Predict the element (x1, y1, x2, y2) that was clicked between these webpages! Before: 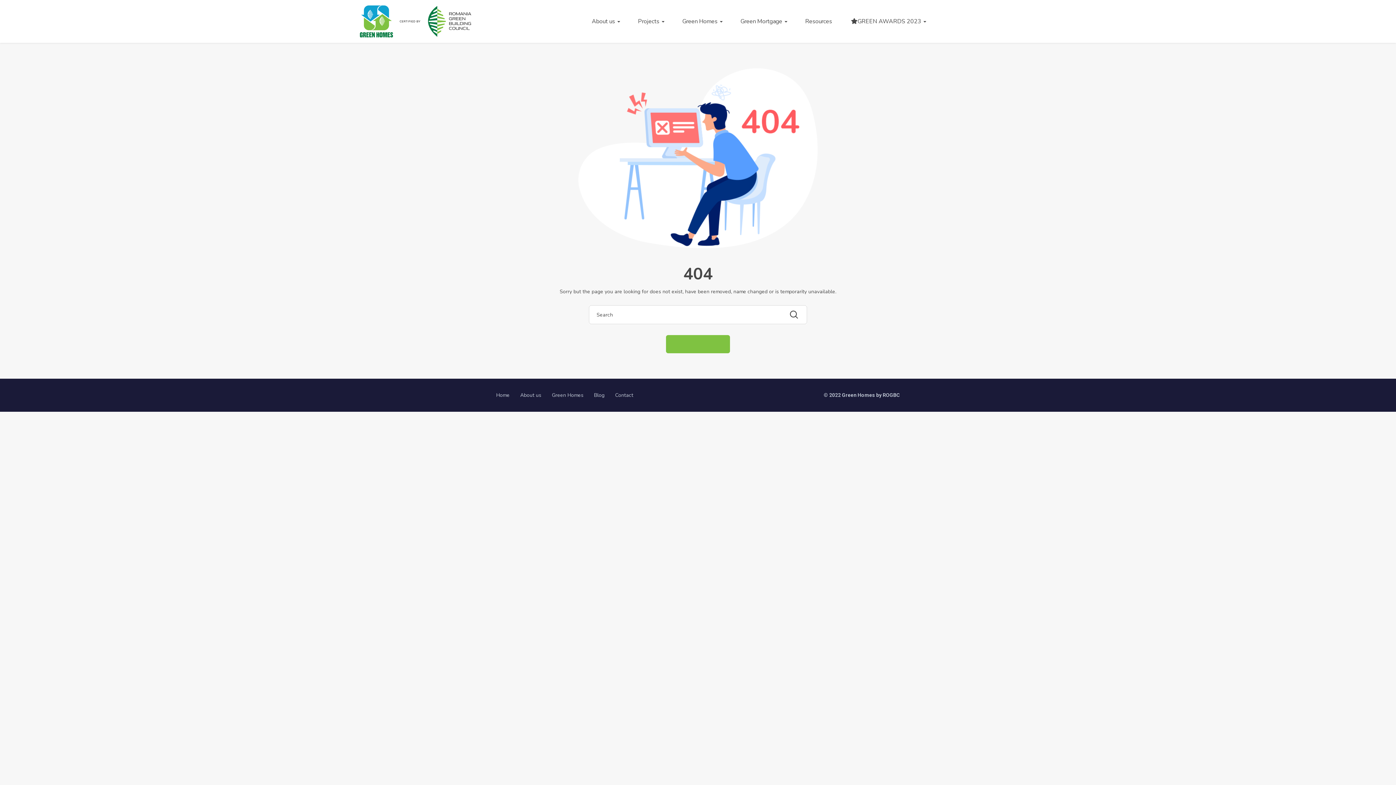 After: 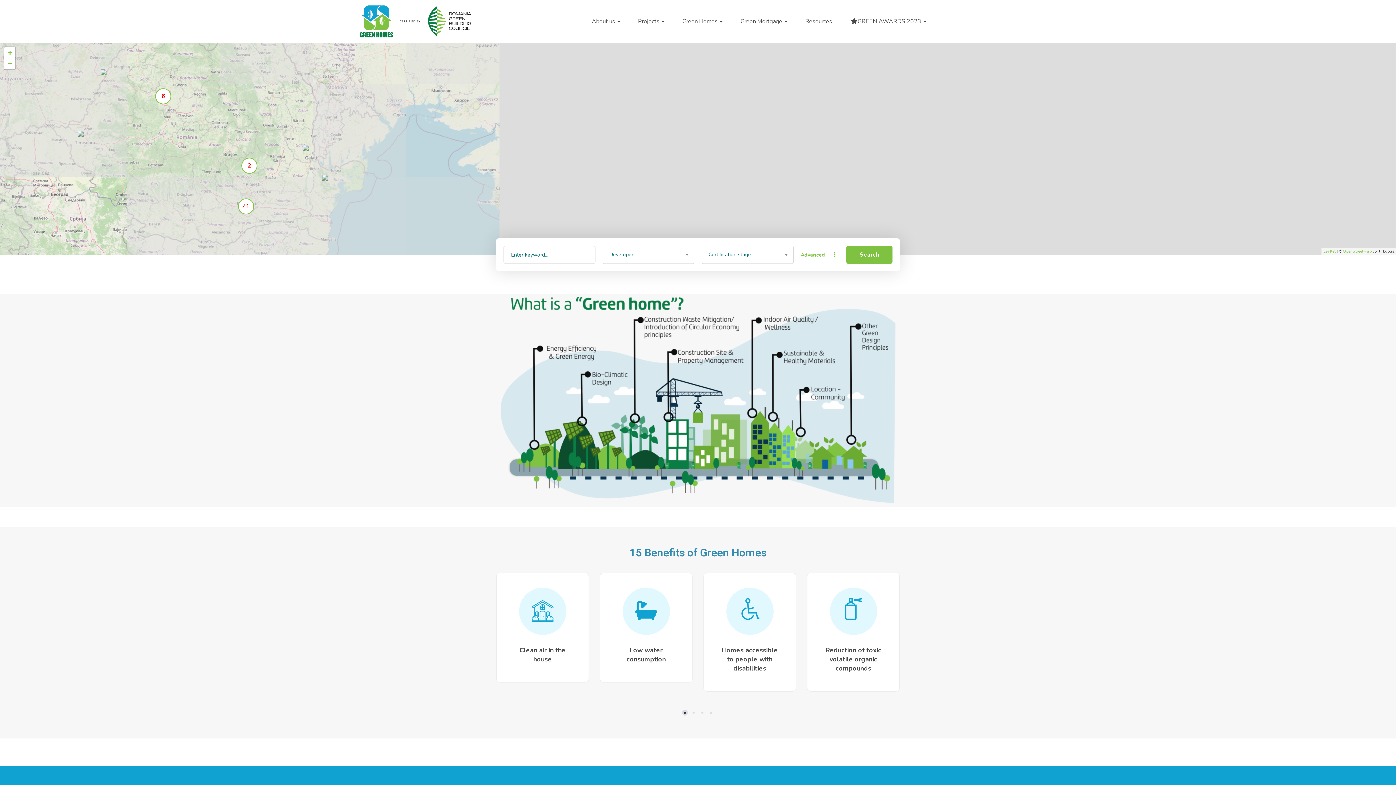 Action: label: Back to Home bbox: (666, 335, 730, 353)